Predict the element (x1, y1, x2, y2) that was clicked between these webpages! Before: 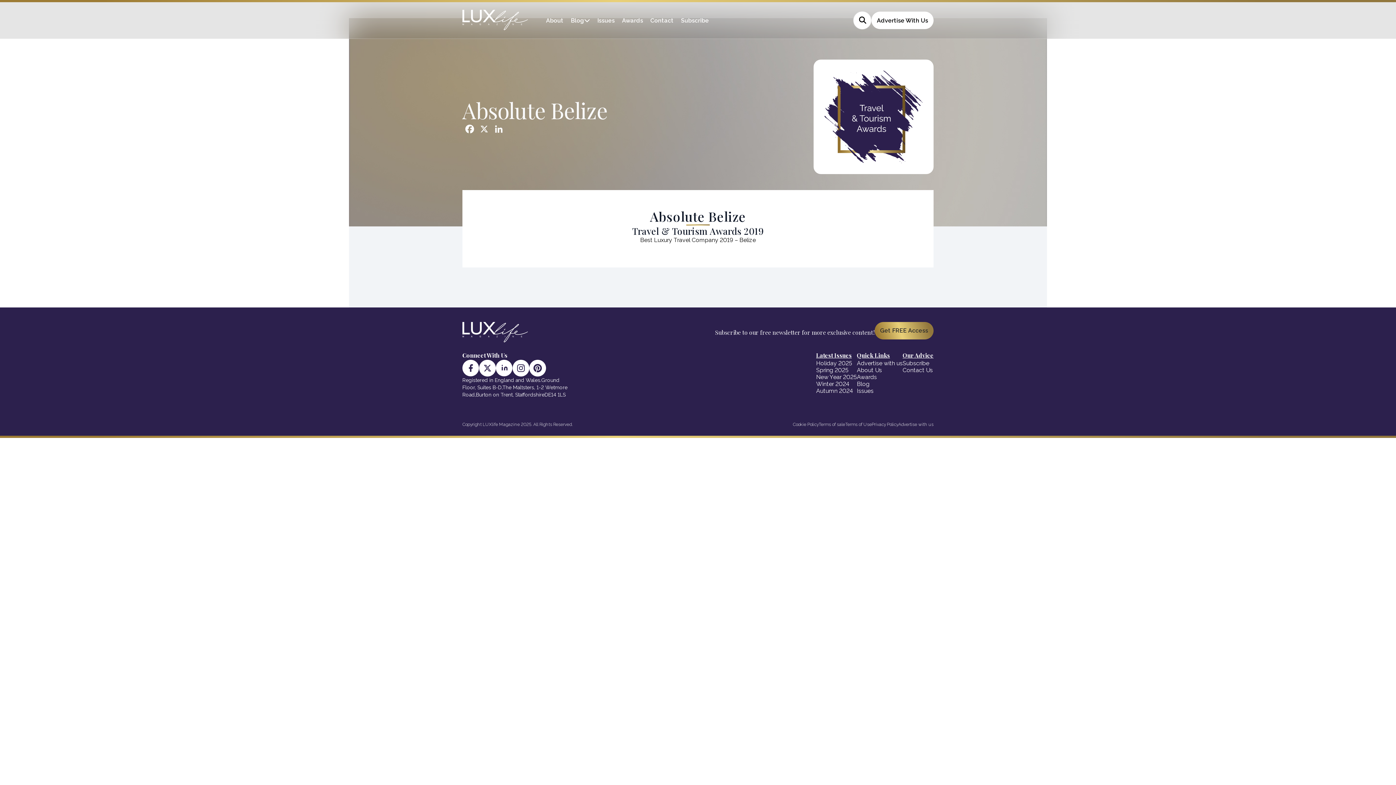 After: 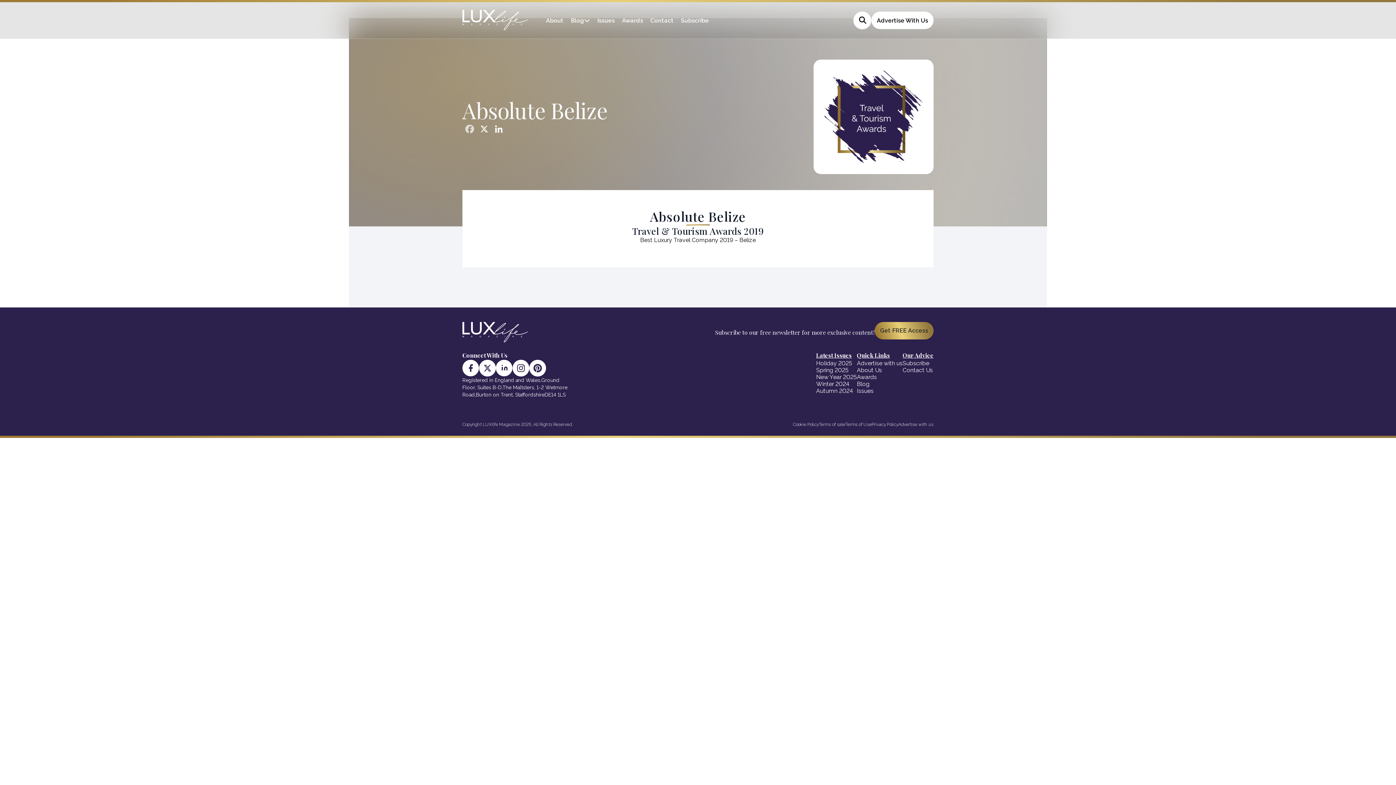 Action: bbox: (462, 123, 477, 136) label: Facebook